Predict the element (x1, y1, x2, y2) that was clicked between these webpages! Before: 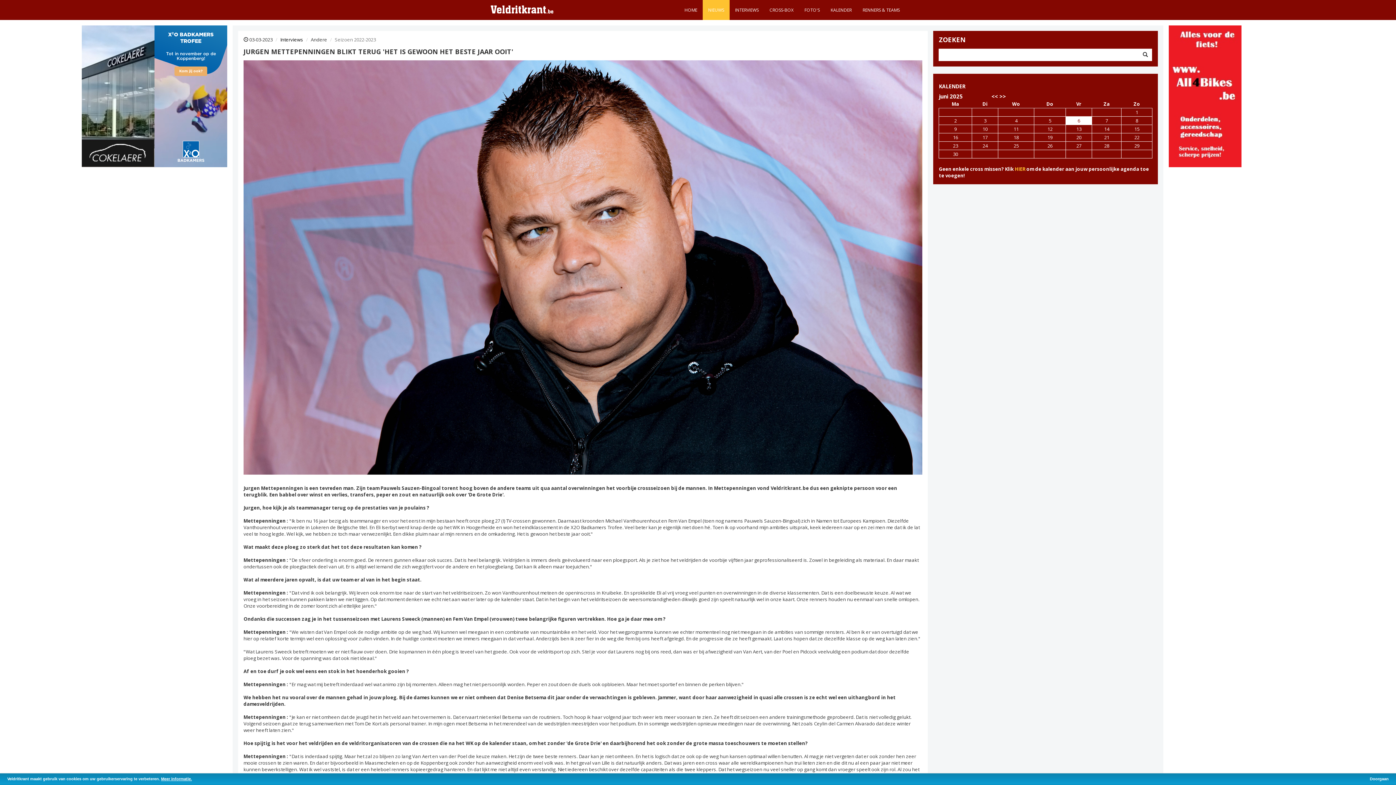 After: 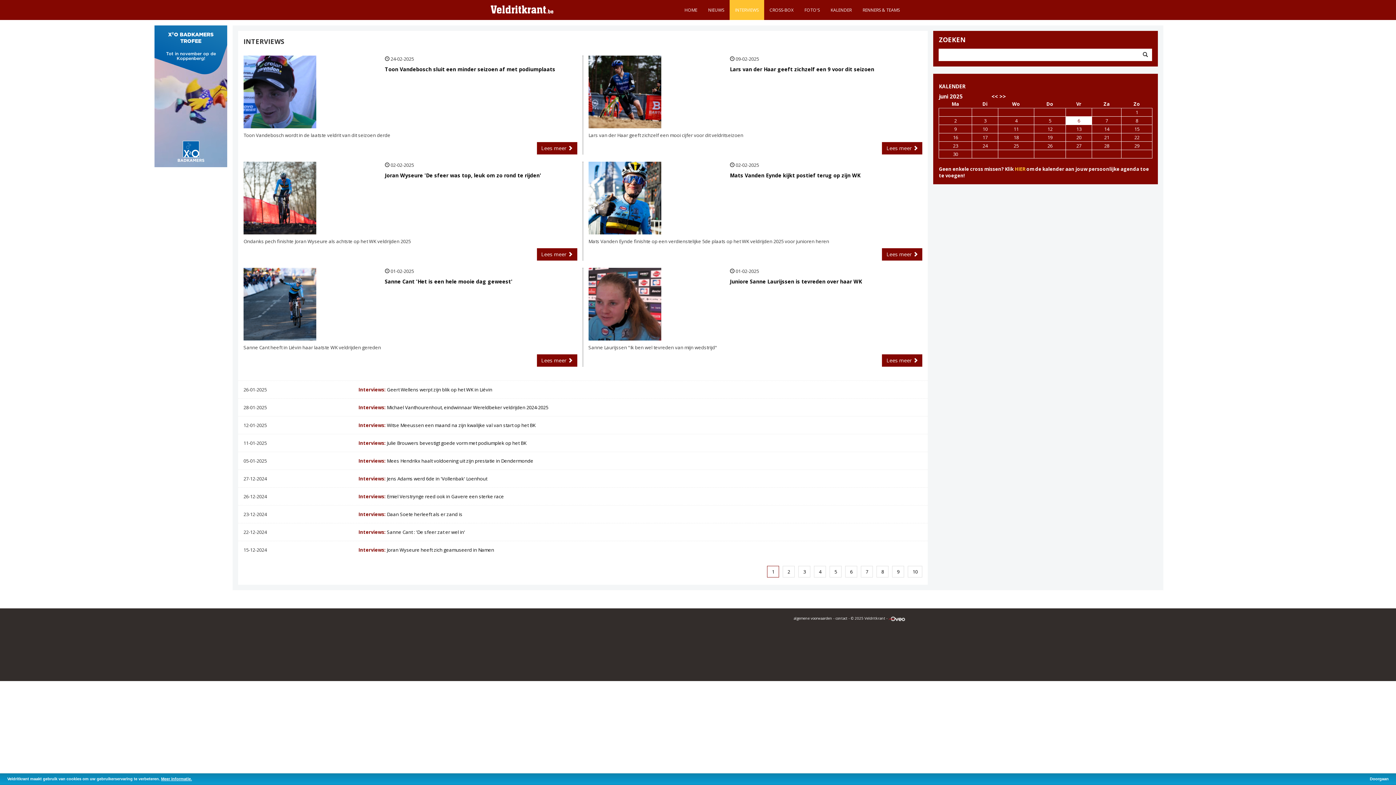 Action: label: INTERVIEWS bbox: (729, 0, 764, 20)